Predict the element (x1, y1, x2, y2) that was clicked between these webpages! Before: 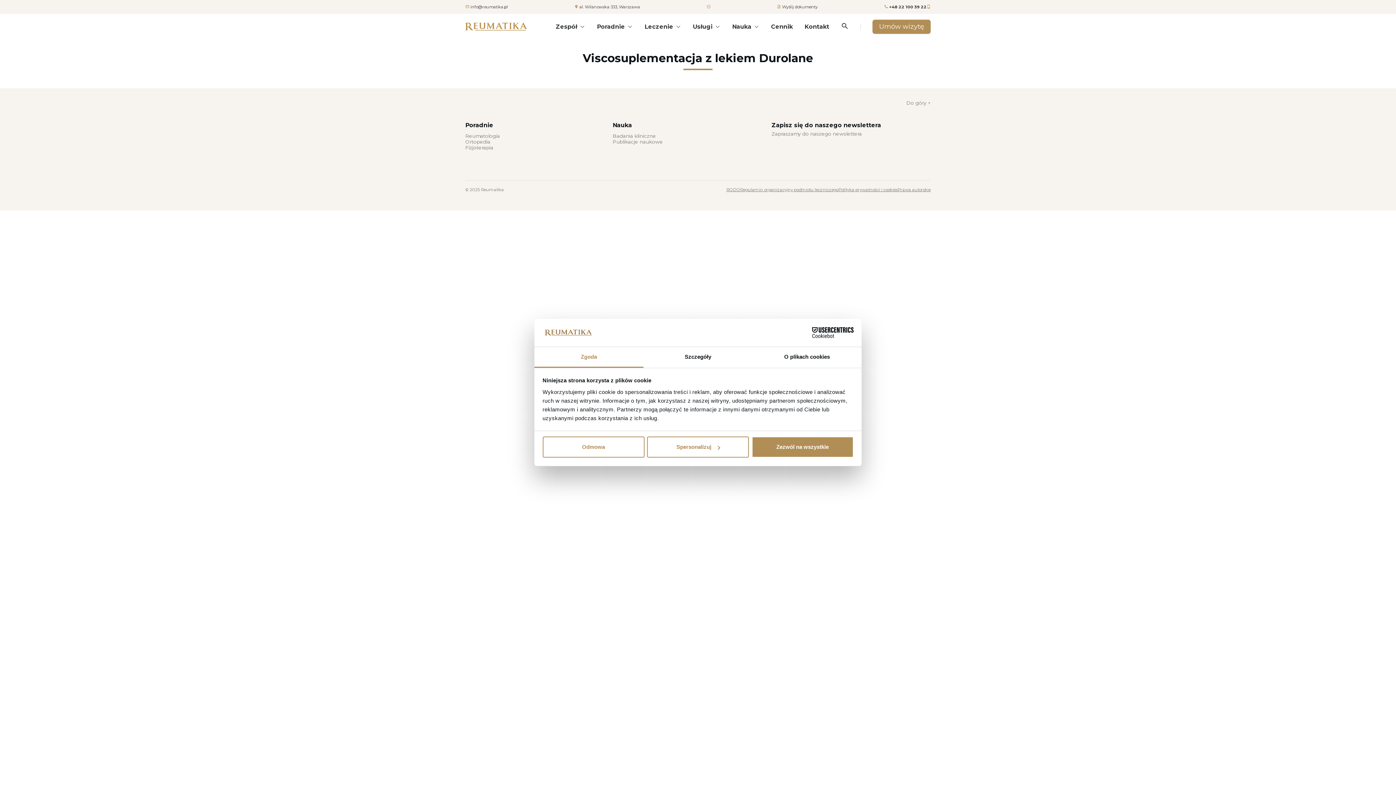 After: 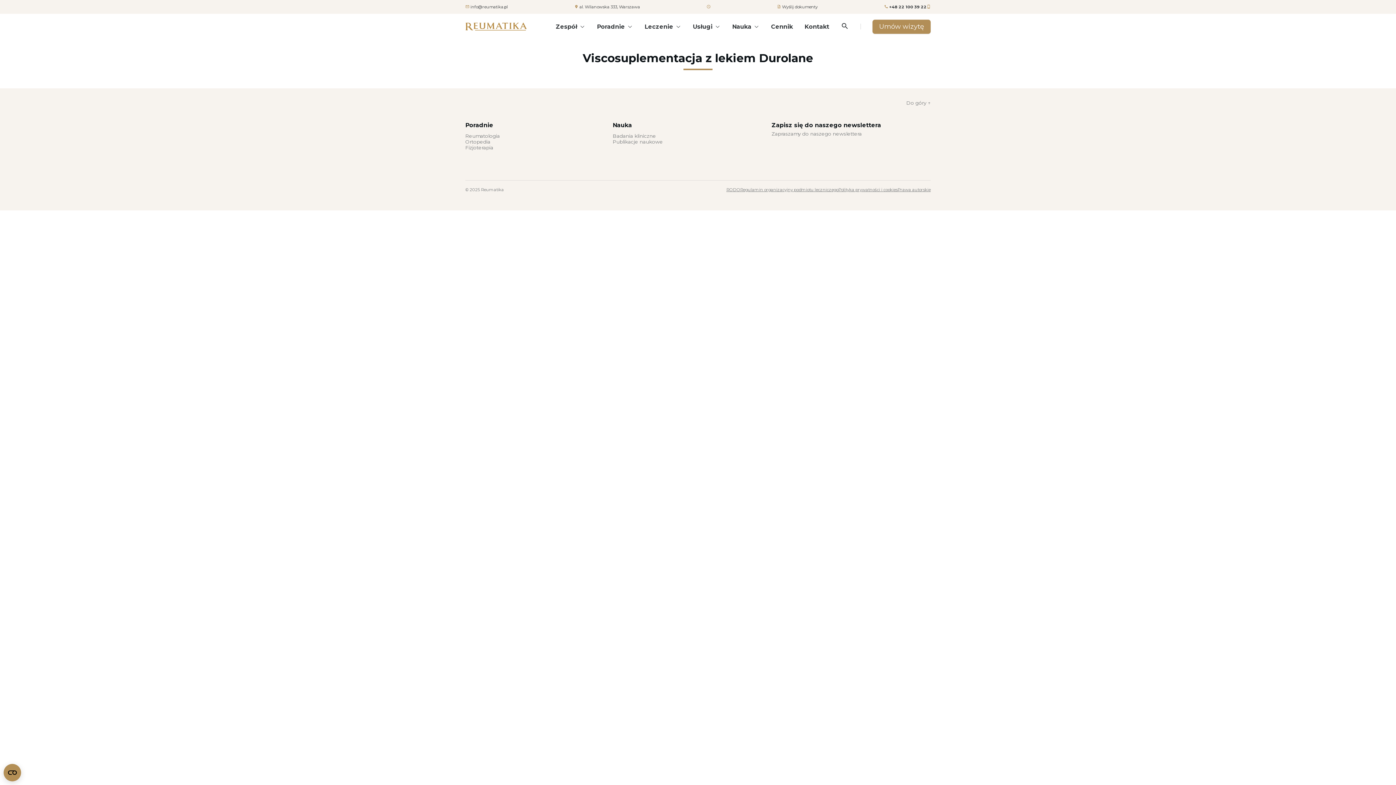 Action: bbox: (542, 436, 644, 457) label: Odmowa